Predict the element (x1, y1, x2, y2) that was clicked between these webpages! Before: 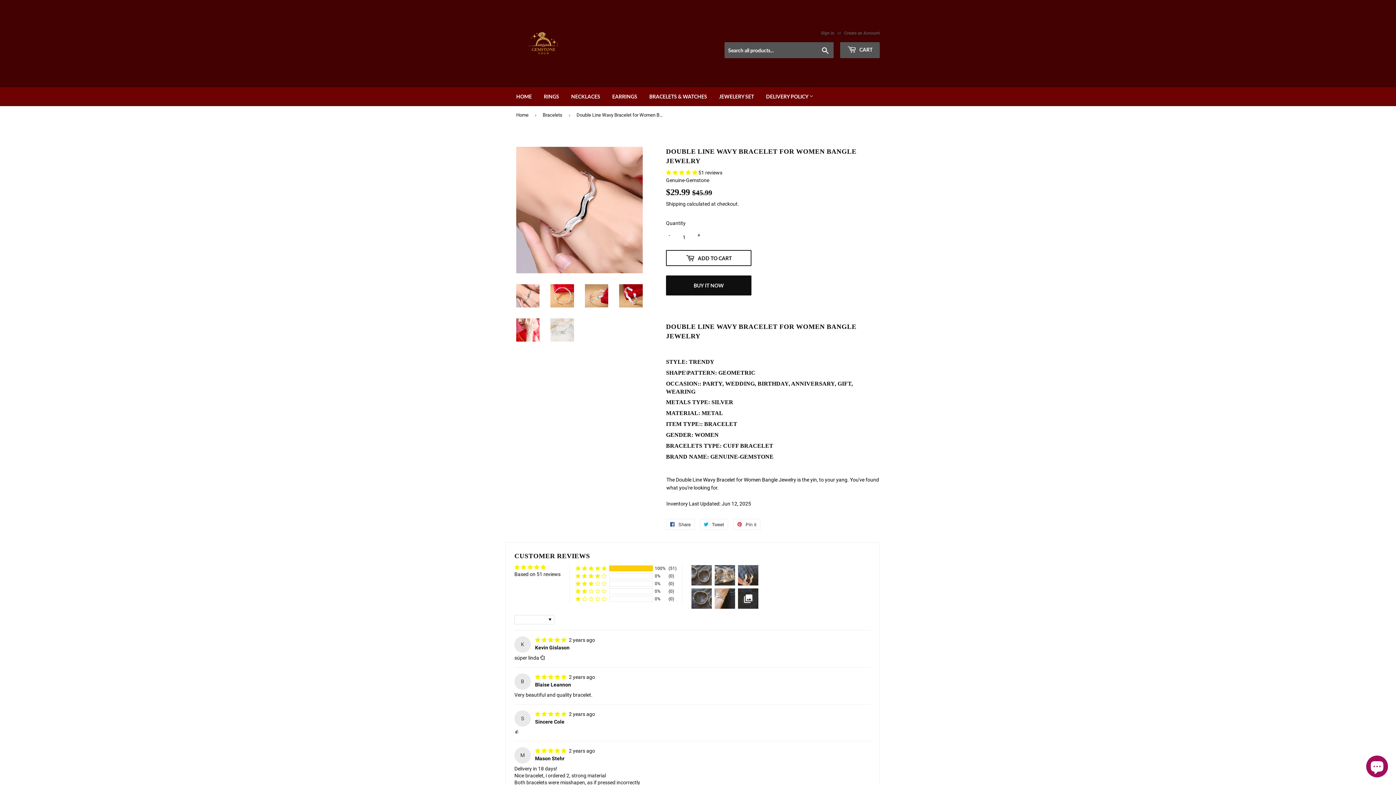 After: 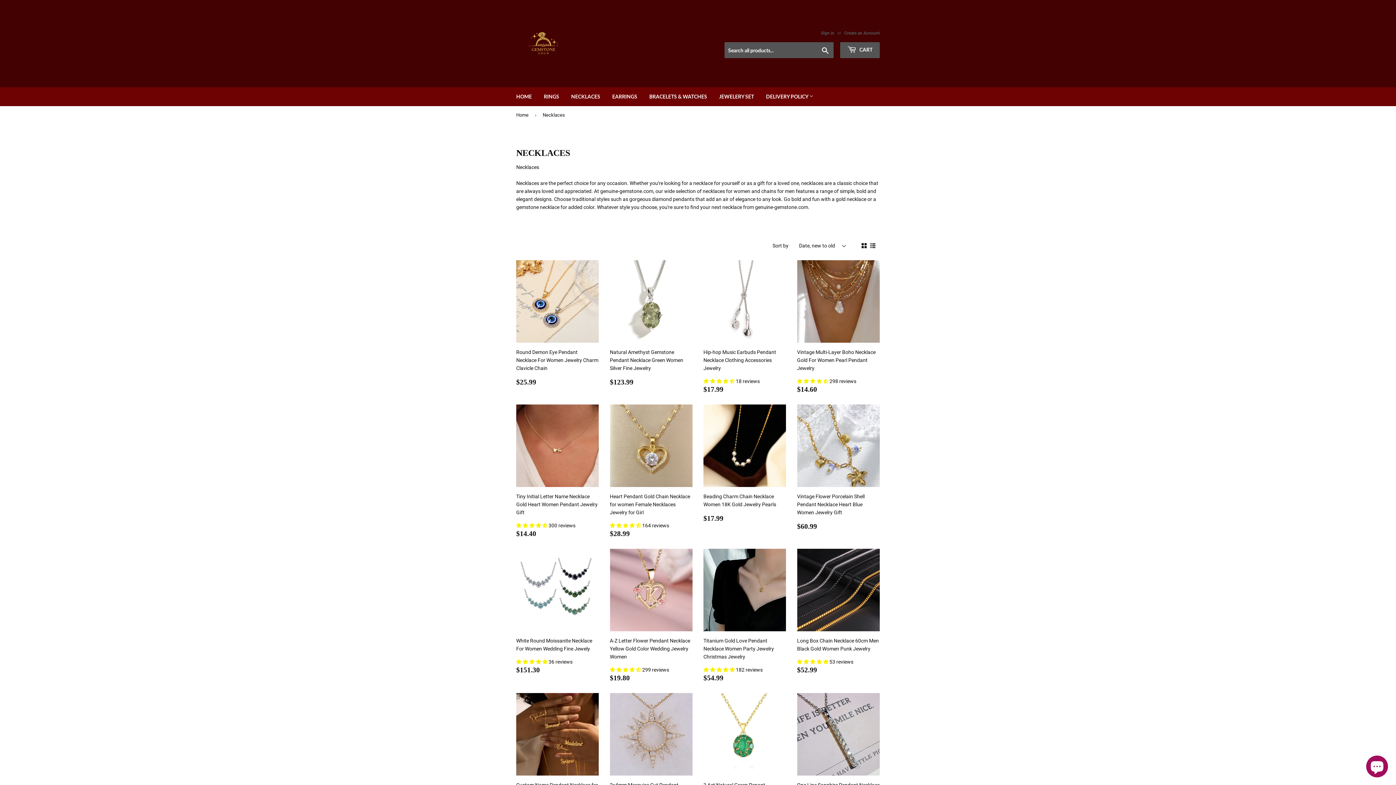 Action: bbox: (565, 87, 605, 106) label: NECKLACES